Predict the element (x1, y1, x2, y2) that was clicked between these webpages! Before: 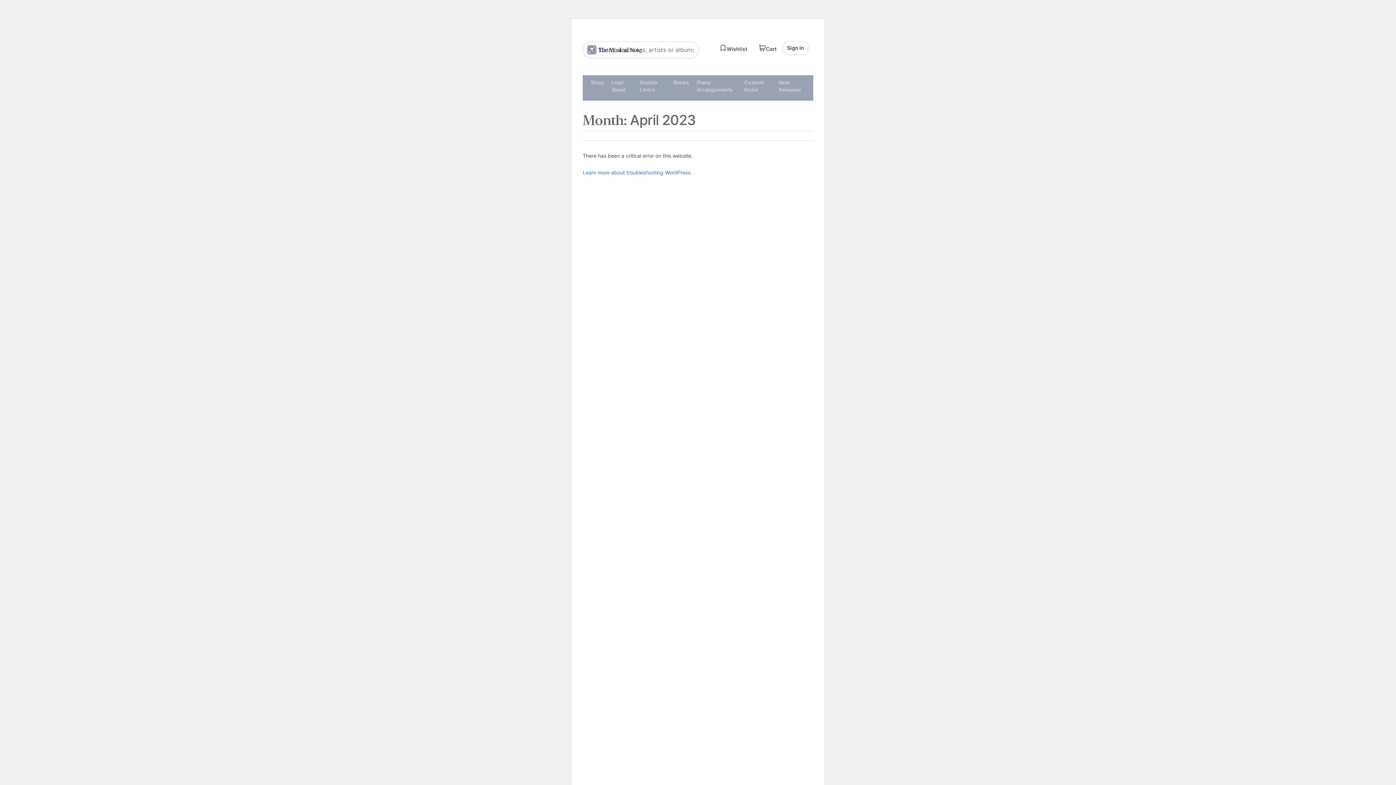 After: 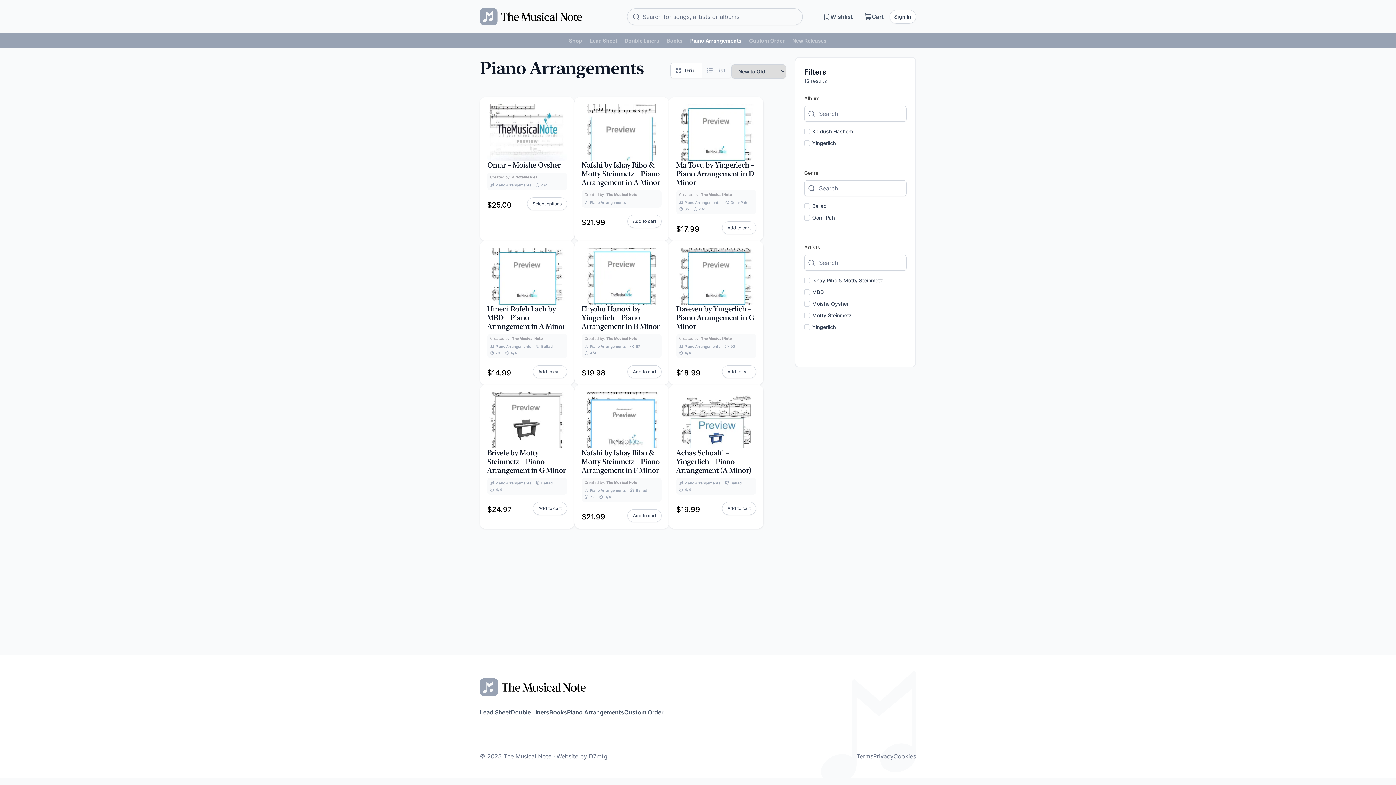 Action: bbox: (693, 75, 740, 97) label: Piano Arrangements